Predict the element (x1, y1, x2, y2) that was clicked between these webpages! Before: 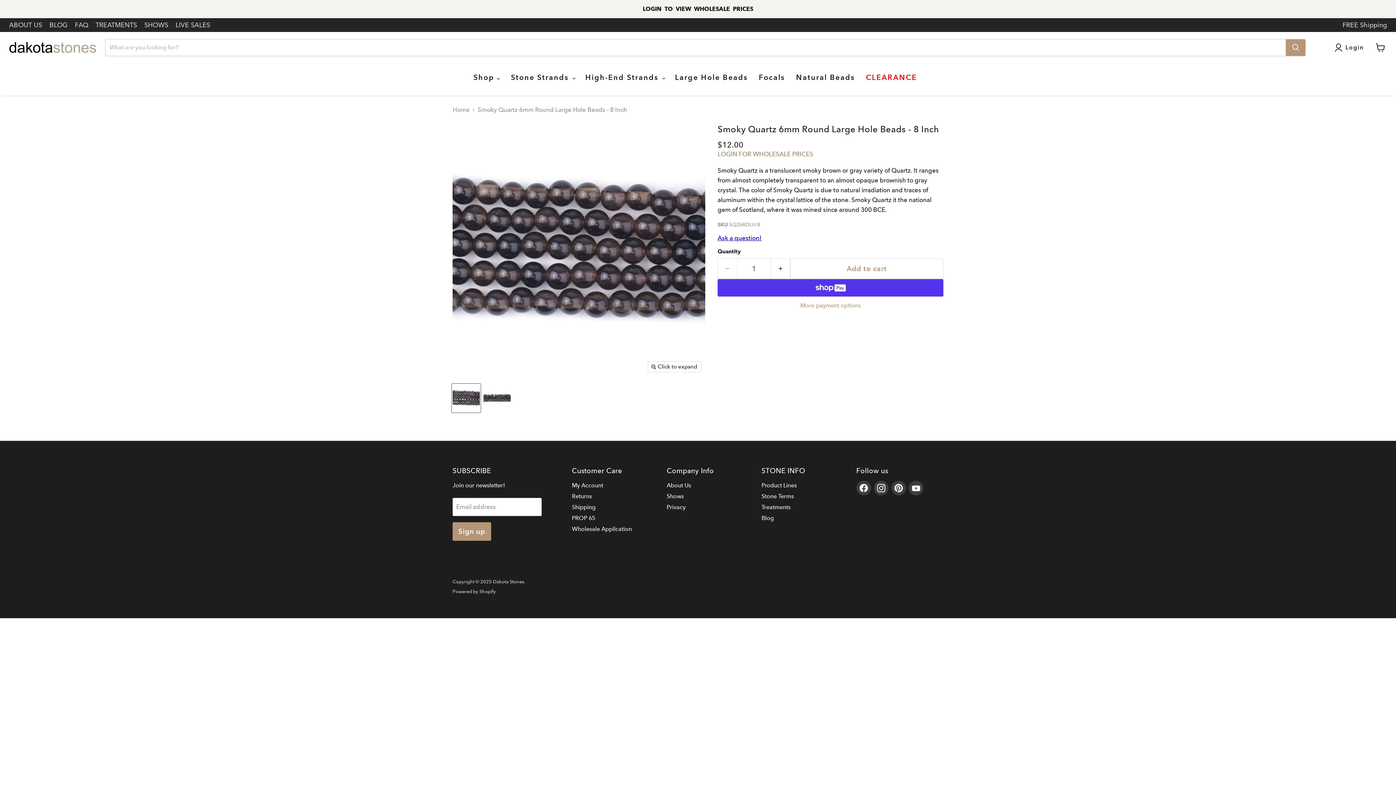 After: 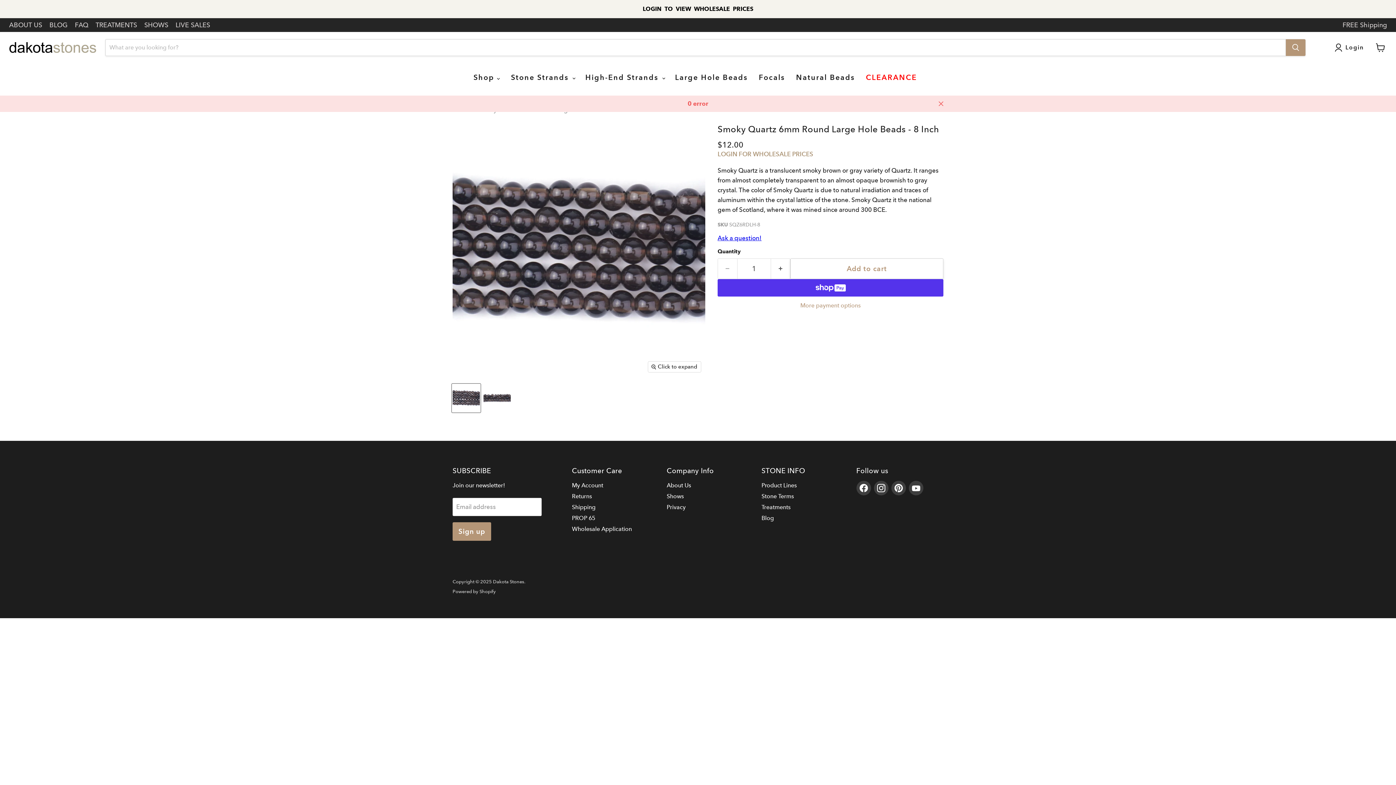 Action: bbox: (790, 258, 943, 279) label: Add to cart